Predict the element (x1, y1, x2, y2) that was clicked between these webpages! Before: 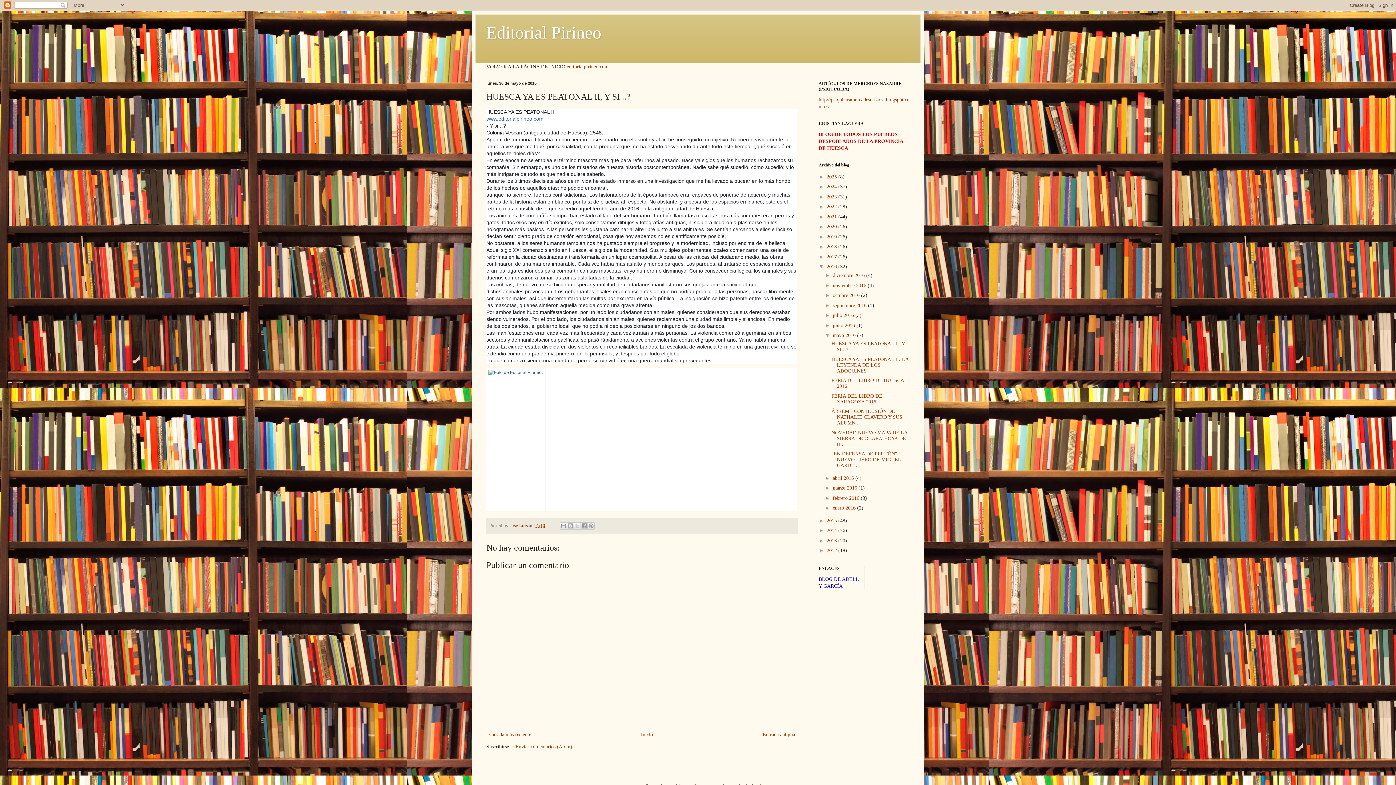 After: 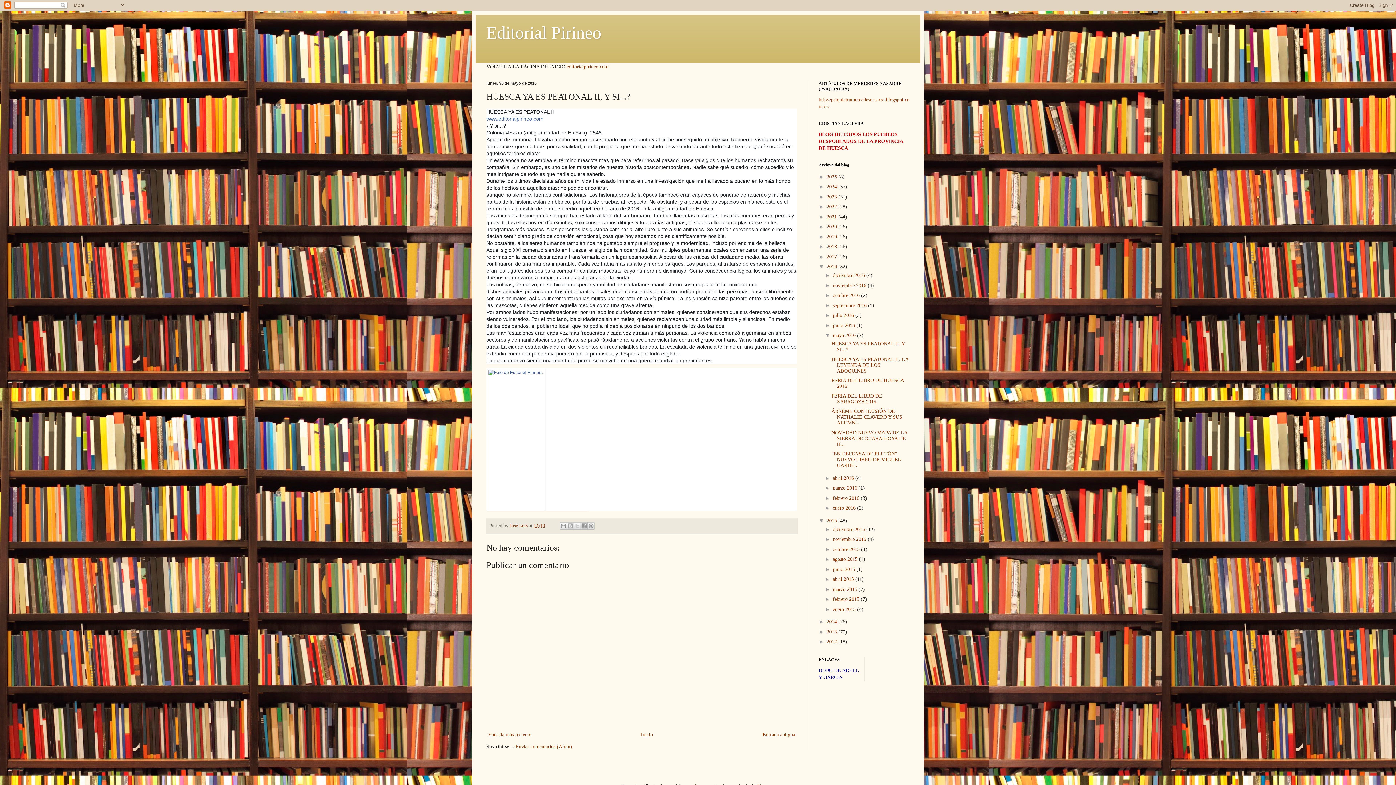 Action: bbox: (818, 517, 826, 523) label: ►  